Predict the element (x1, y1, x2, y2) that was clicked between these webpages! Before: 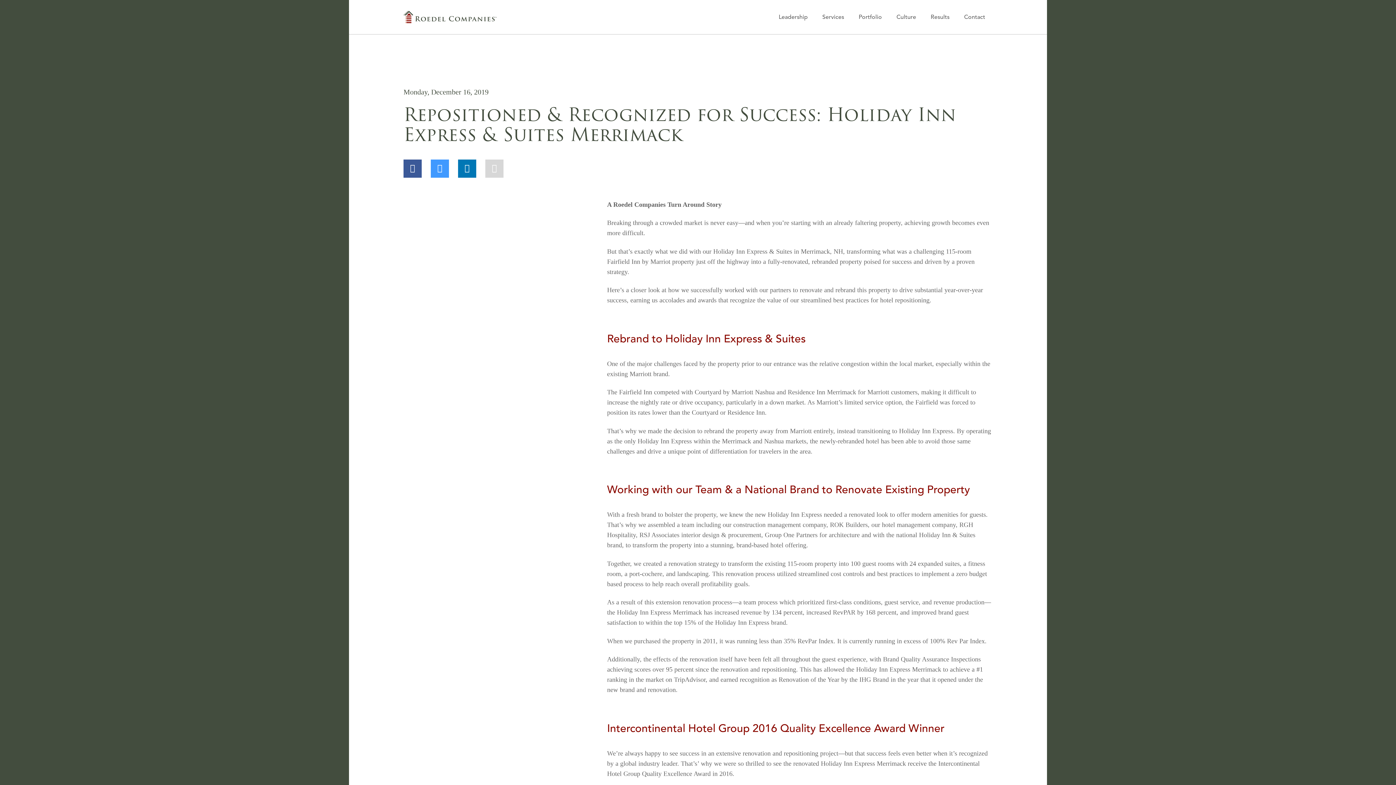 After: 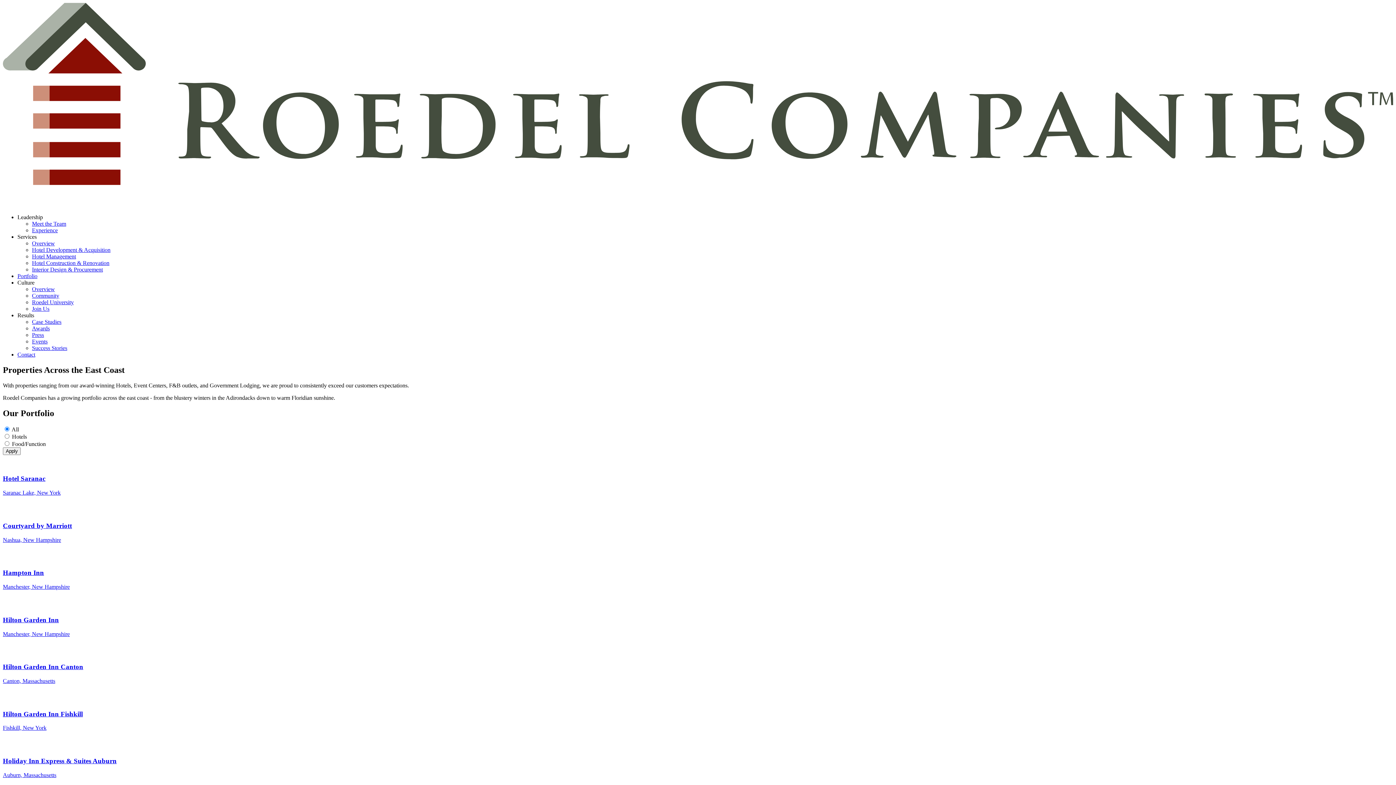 Action: bbox: (851, 4, 889, 29) label: Portfolio